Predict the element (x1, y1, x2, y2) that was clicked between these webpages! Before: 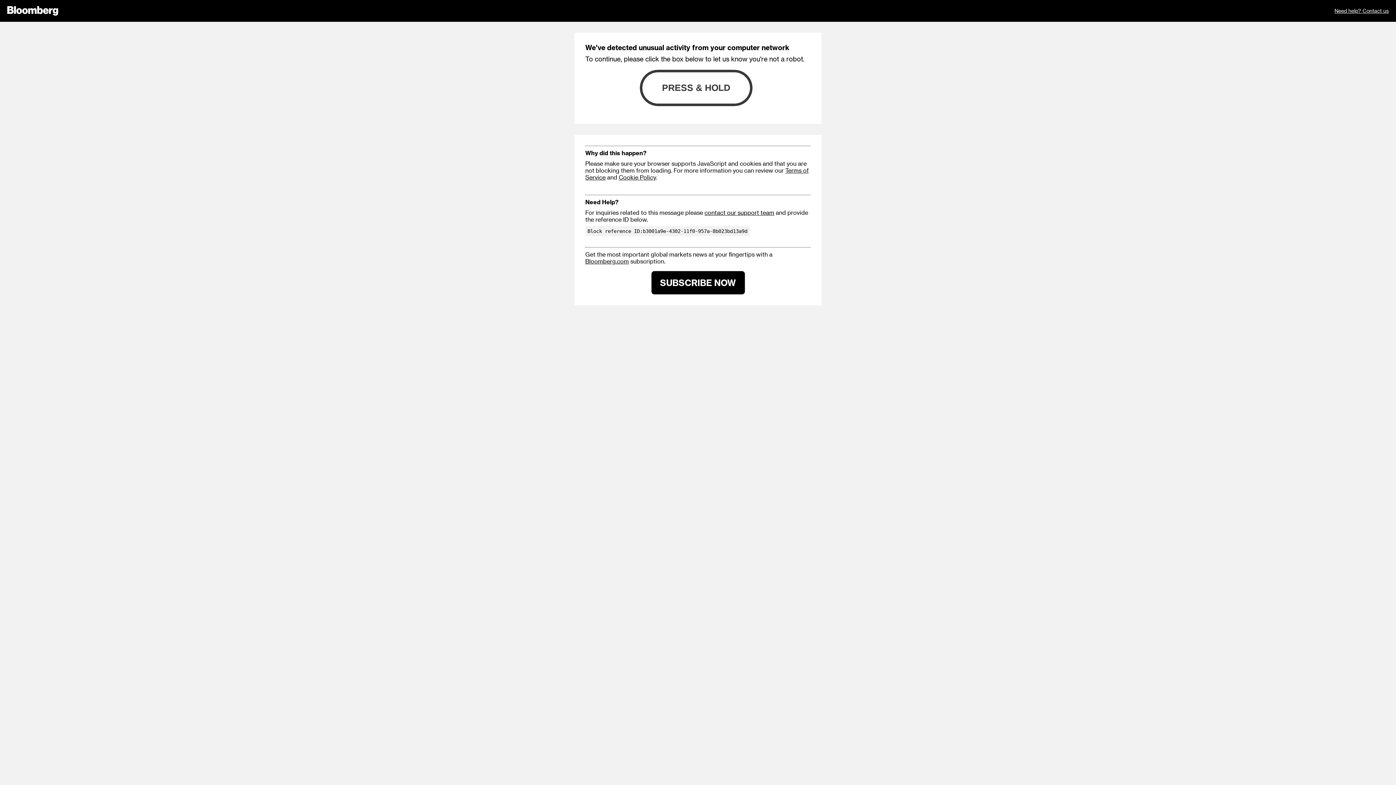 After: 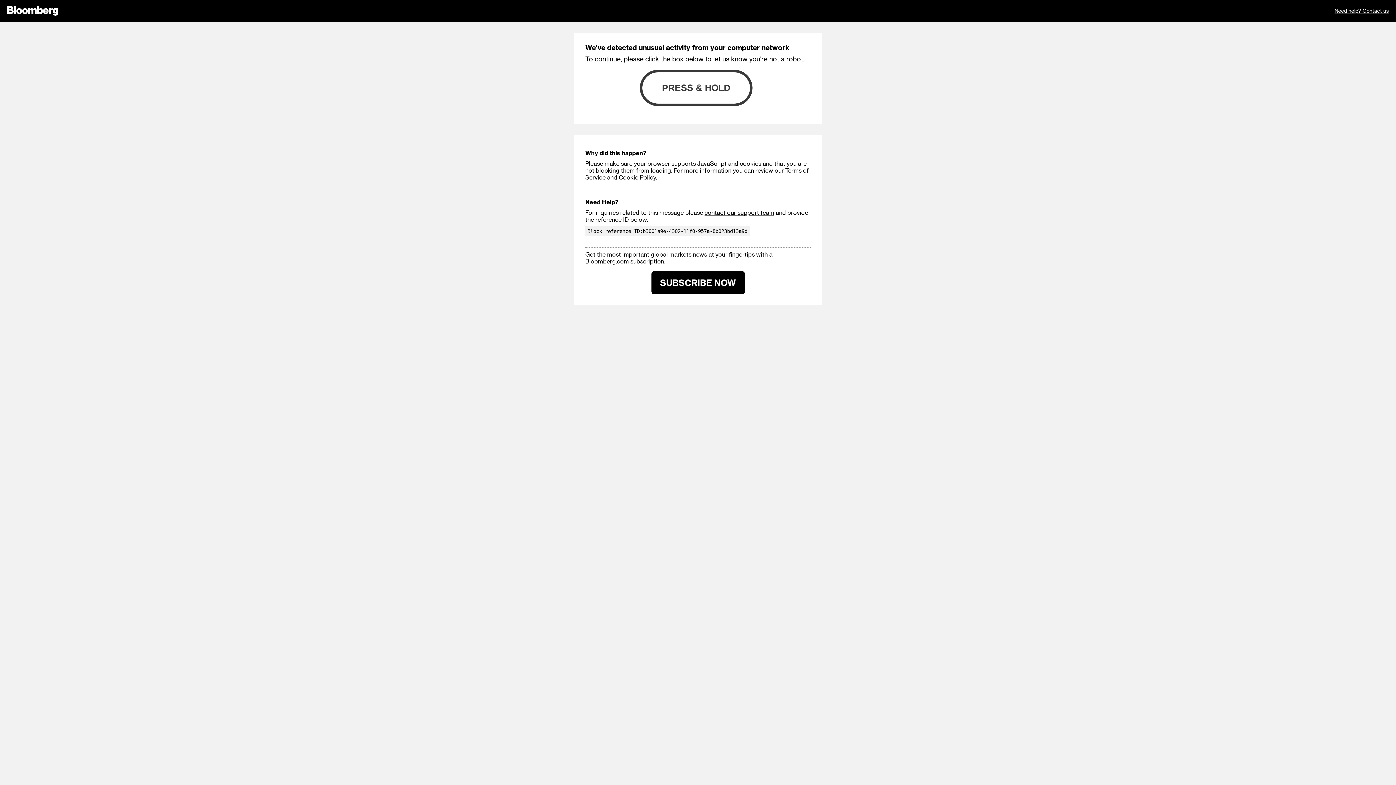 Action: label: SUBSCRIBE NOW bbox: (651, 271, 744, 294)